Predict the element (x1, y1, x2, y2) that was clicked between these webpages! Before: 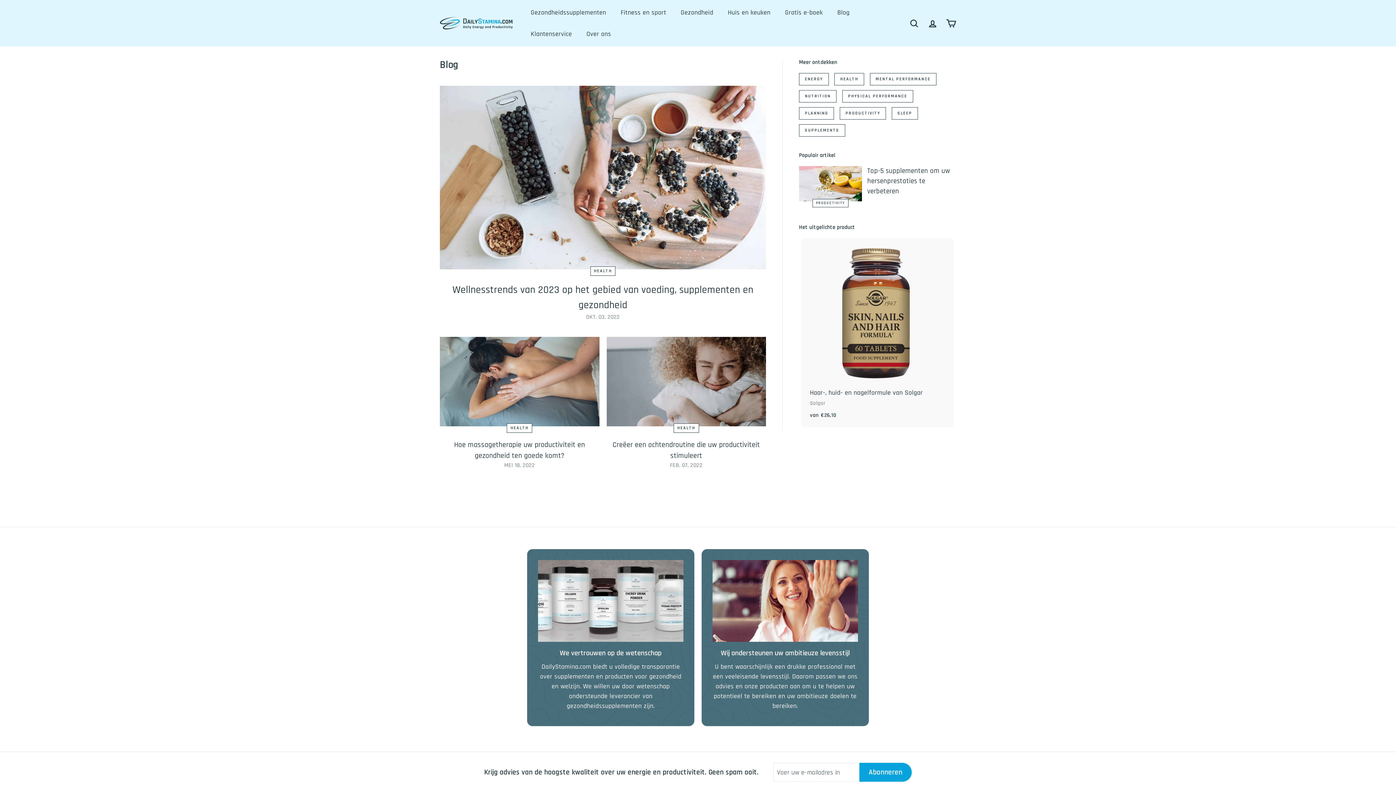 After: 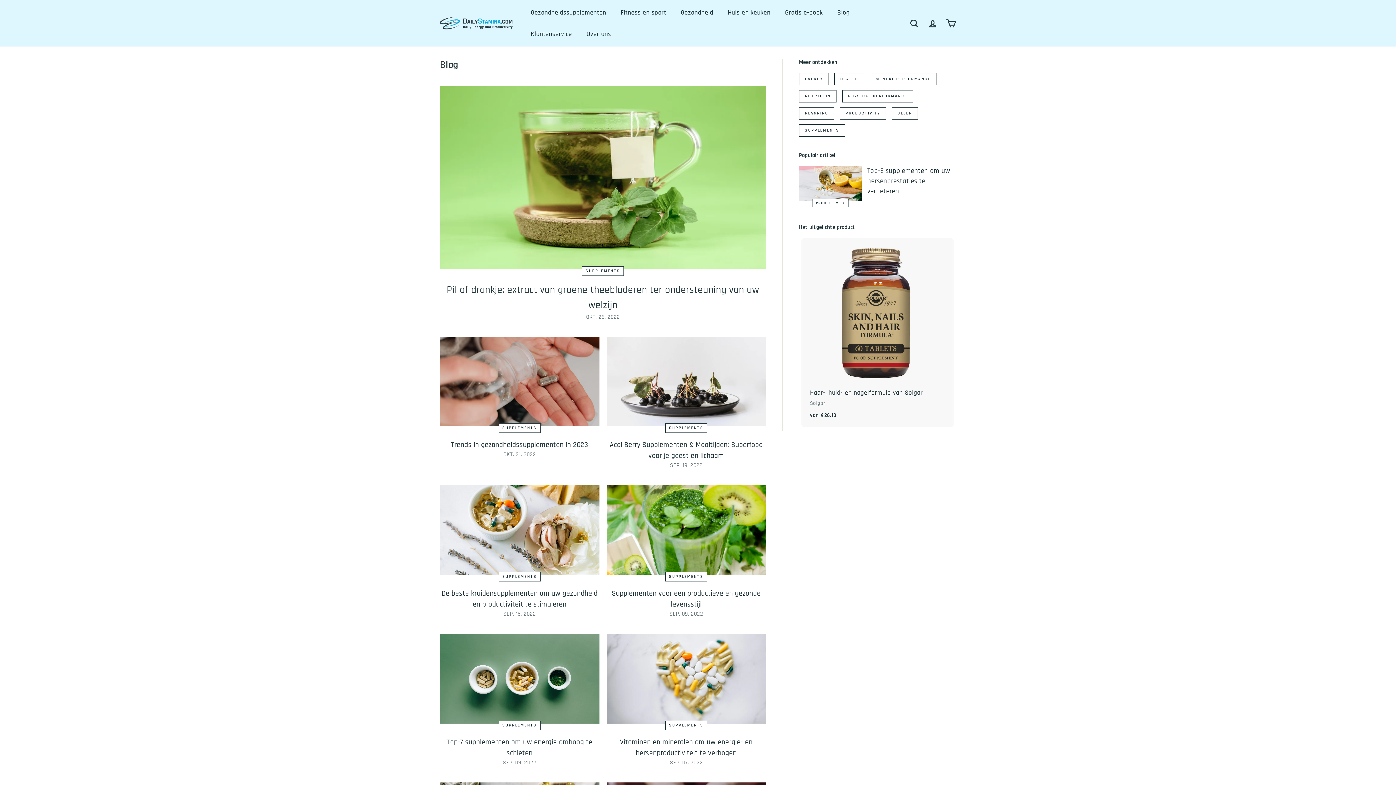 Action: bbox: (799, 124, 845, 136) label: SUPPLEMENTS